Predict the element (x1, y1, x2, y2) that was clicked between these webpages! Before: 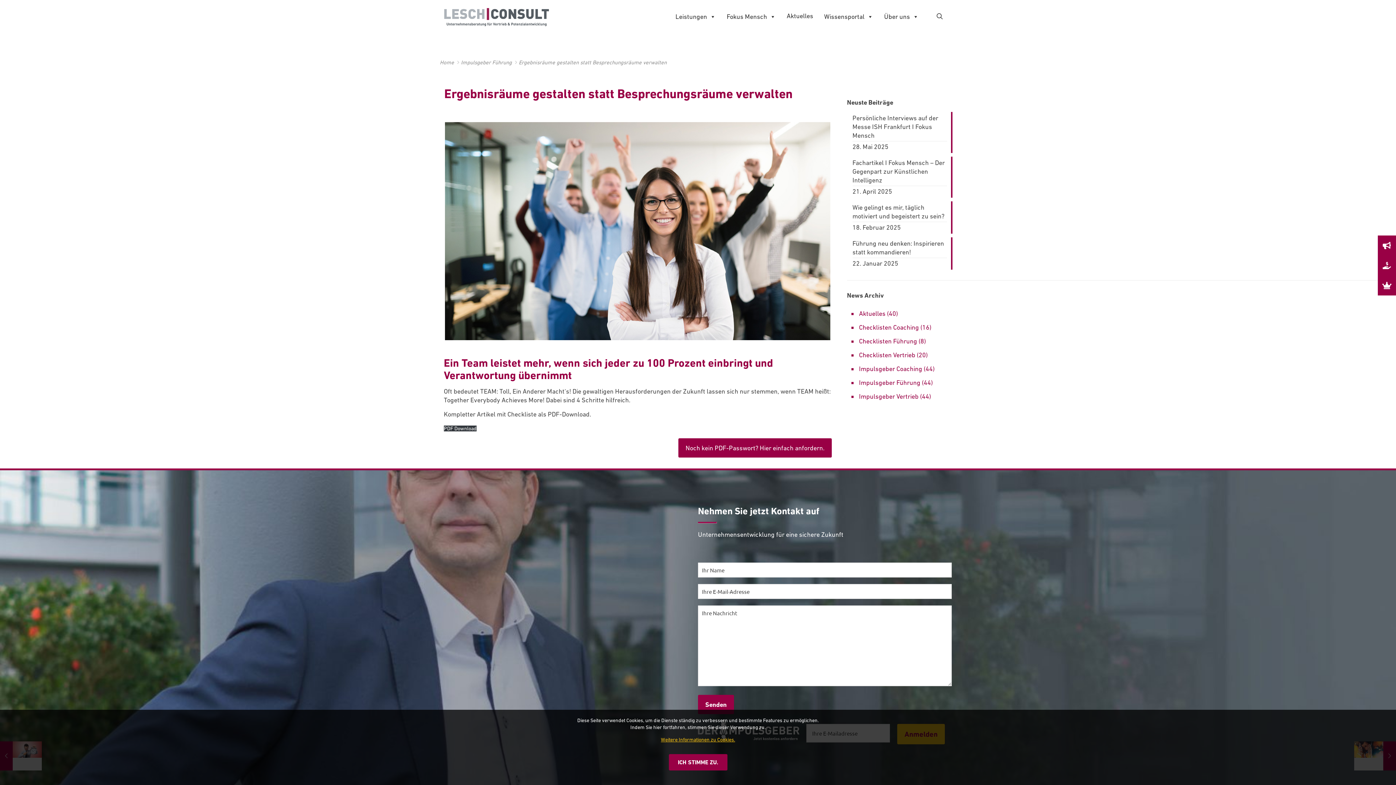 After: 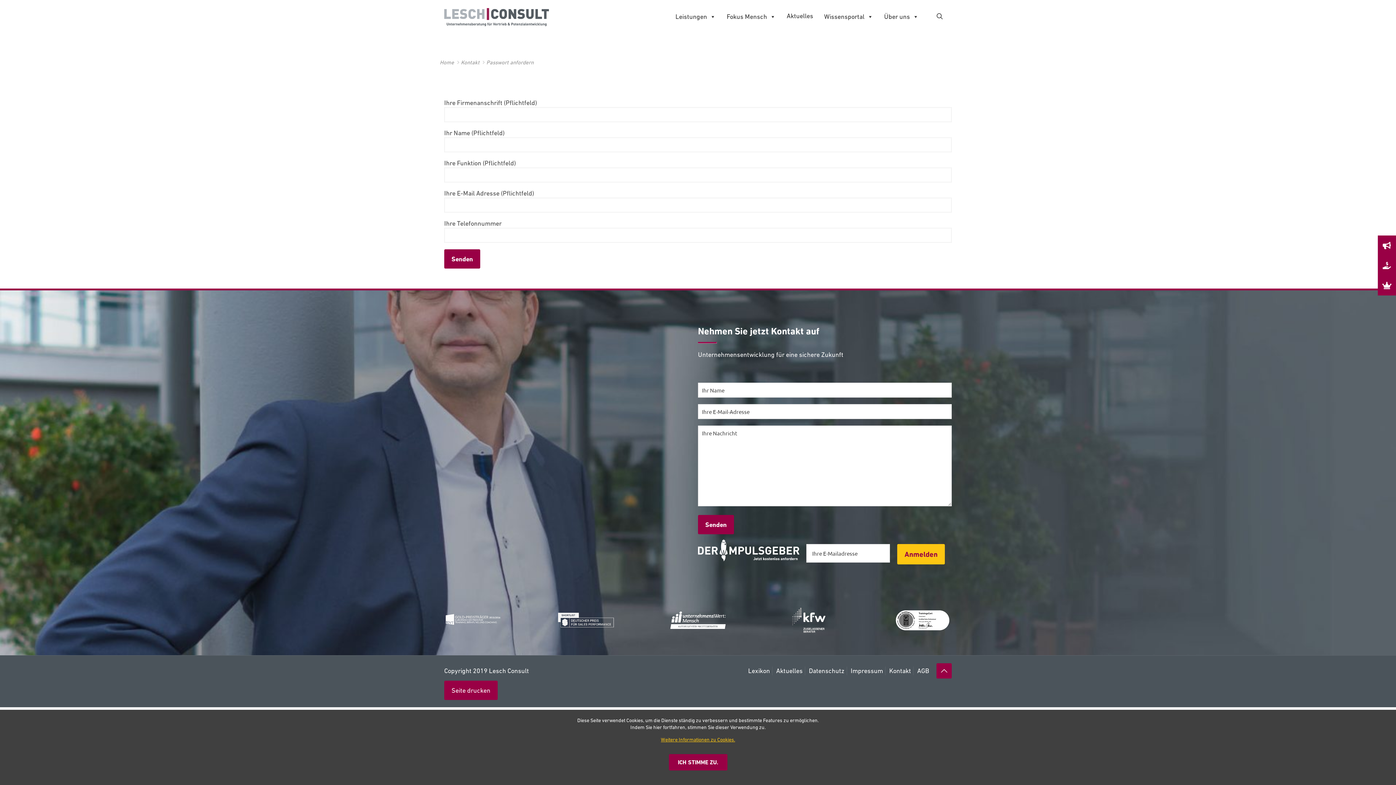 Action: label: Noch kein PDF-Passwort? Hier einfach anfordern. bbox: (678, 438, 831, 457)